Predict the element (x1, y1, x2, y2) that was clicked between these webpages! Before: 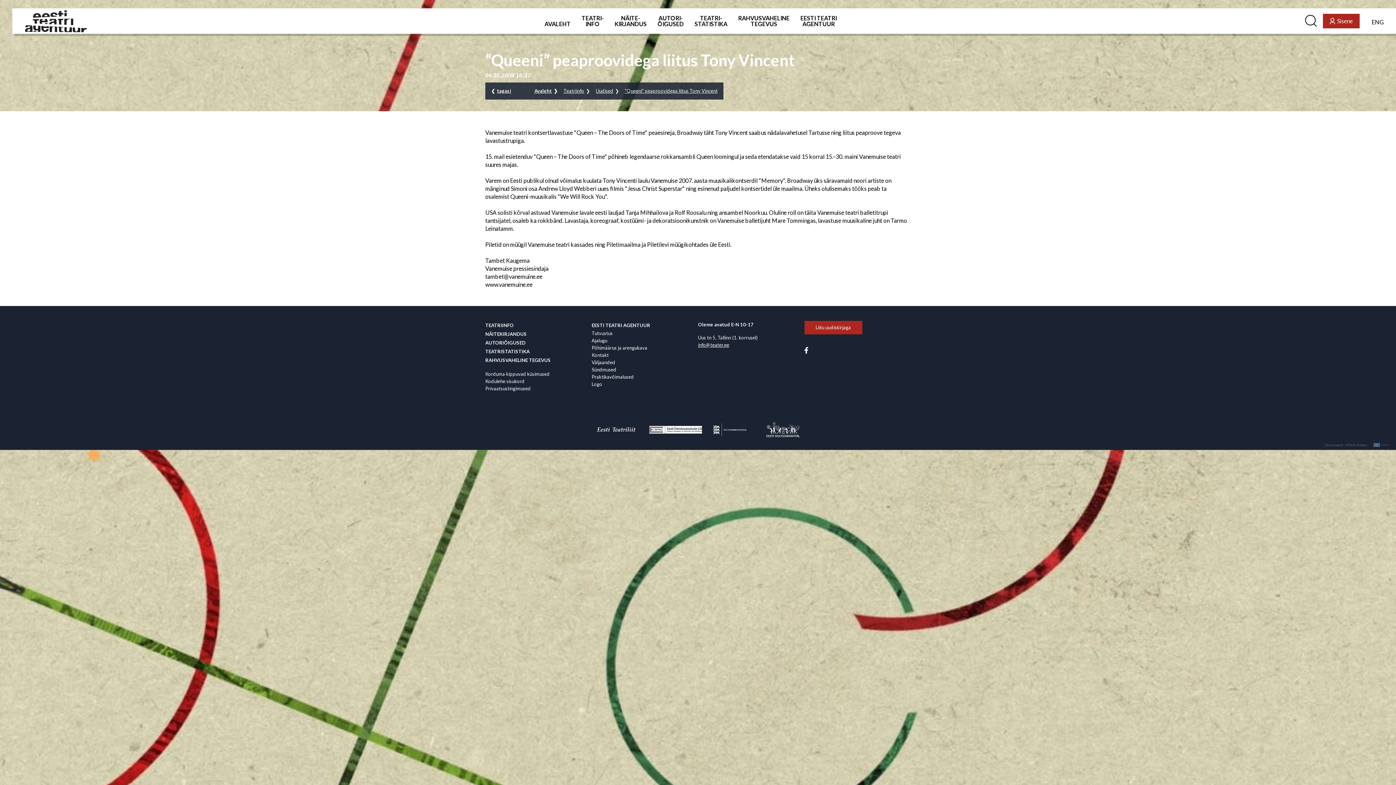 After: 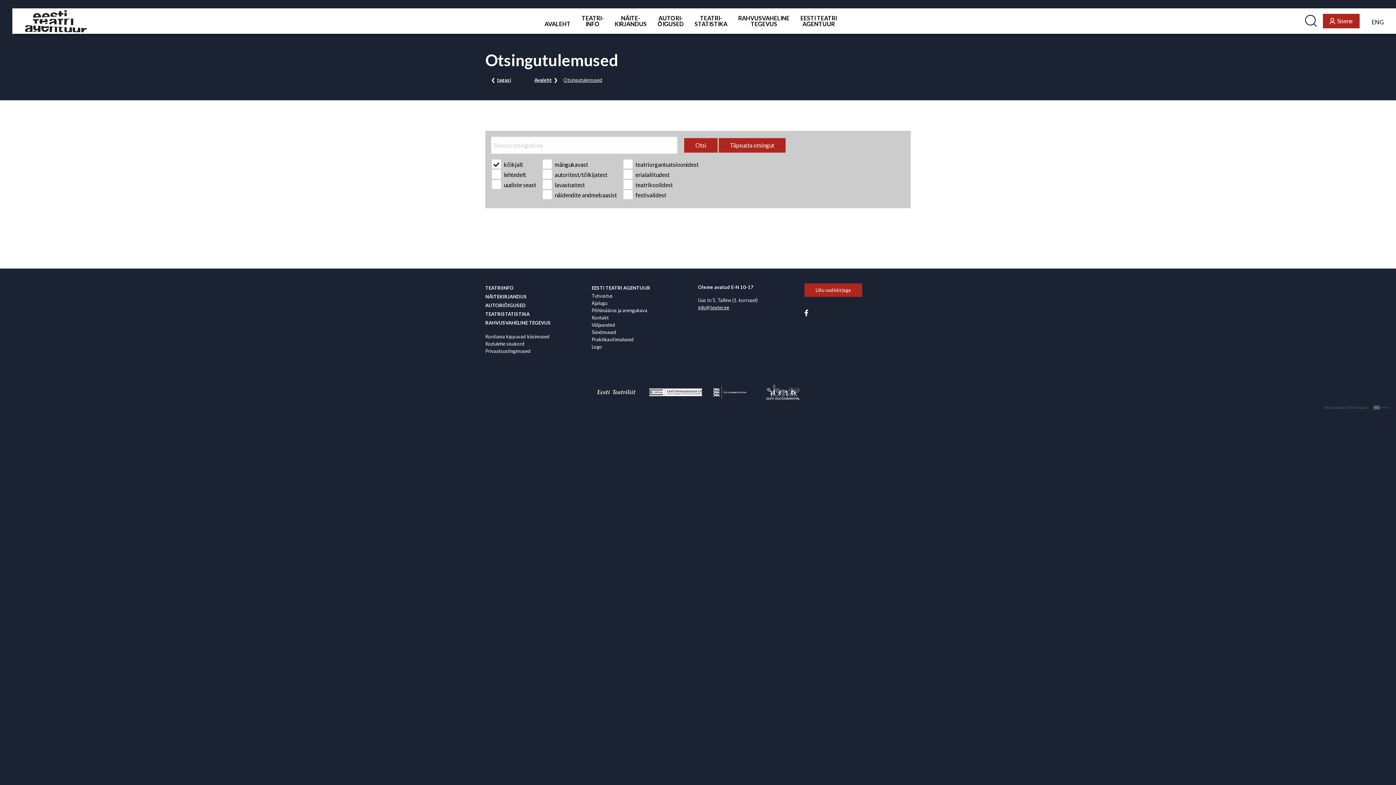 Action: bbox: (1305, 14, 1316, 27)